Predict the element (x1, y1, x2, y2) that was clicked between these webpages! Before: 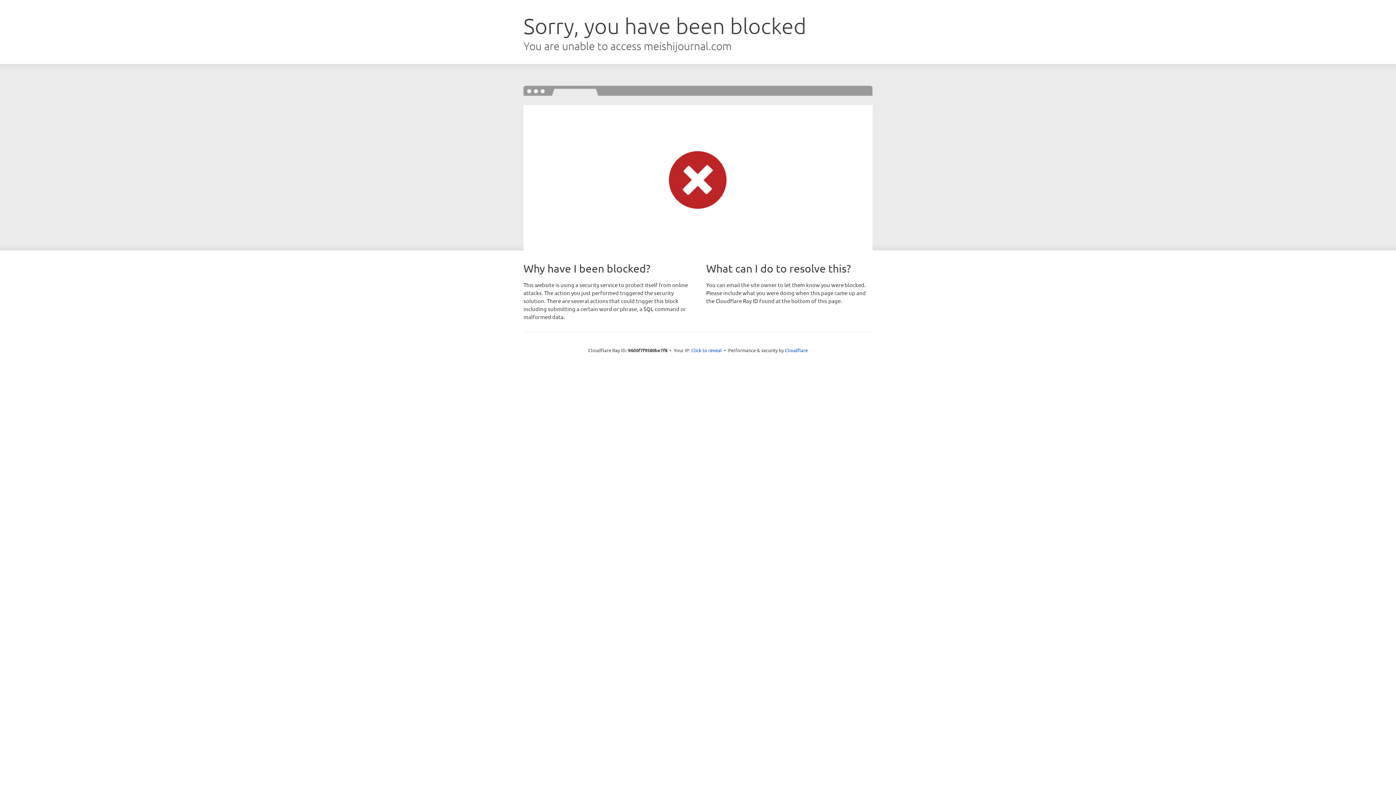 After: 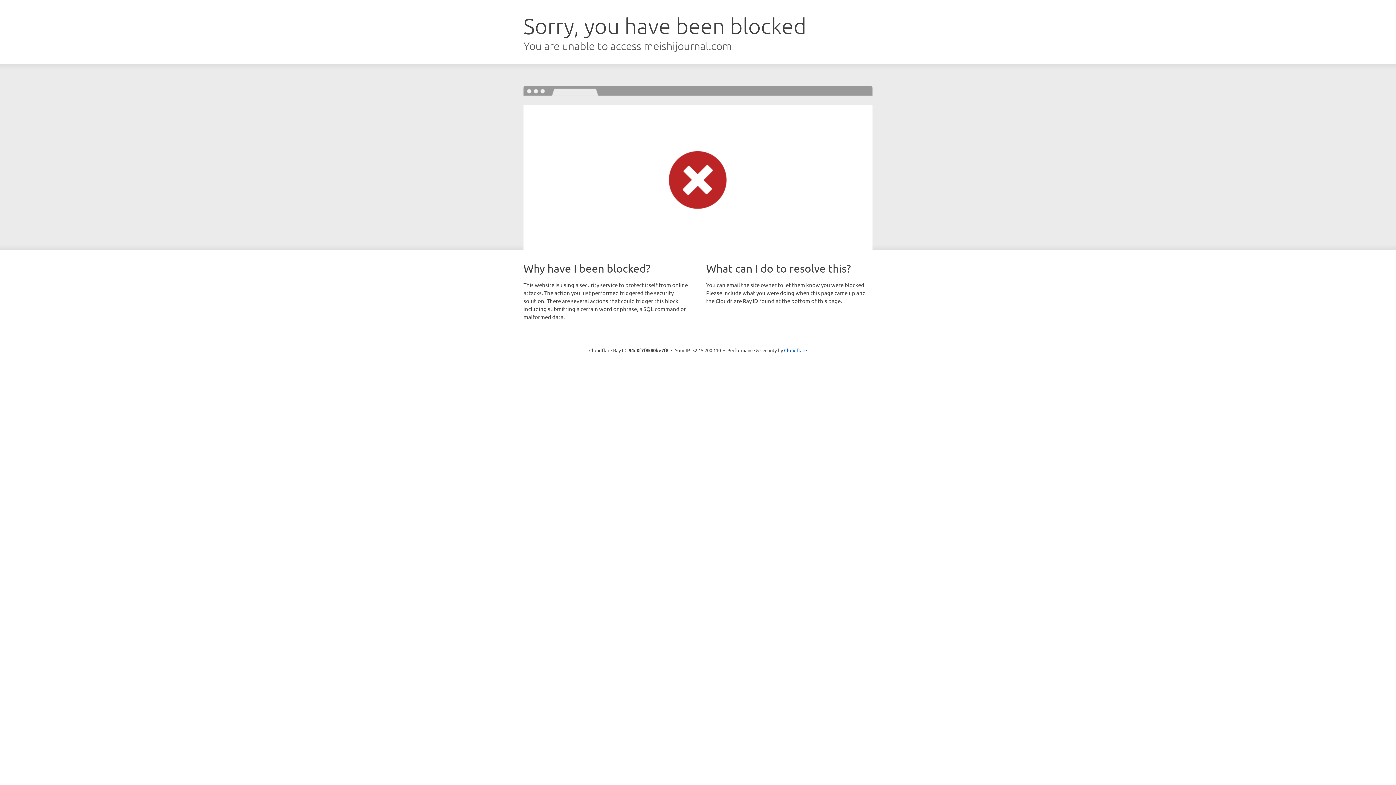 Action: label: Click to reveal bbox: (691, 346, 722, 353)